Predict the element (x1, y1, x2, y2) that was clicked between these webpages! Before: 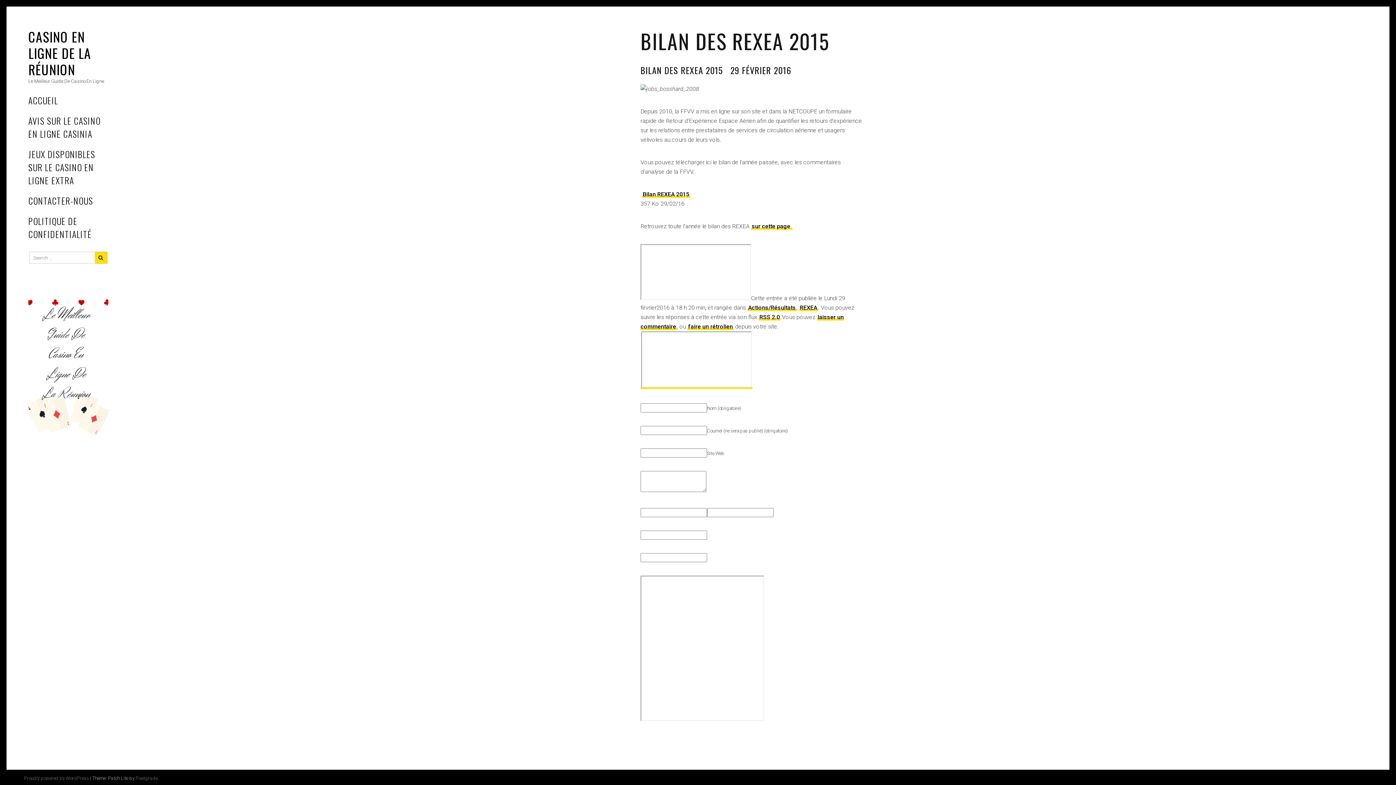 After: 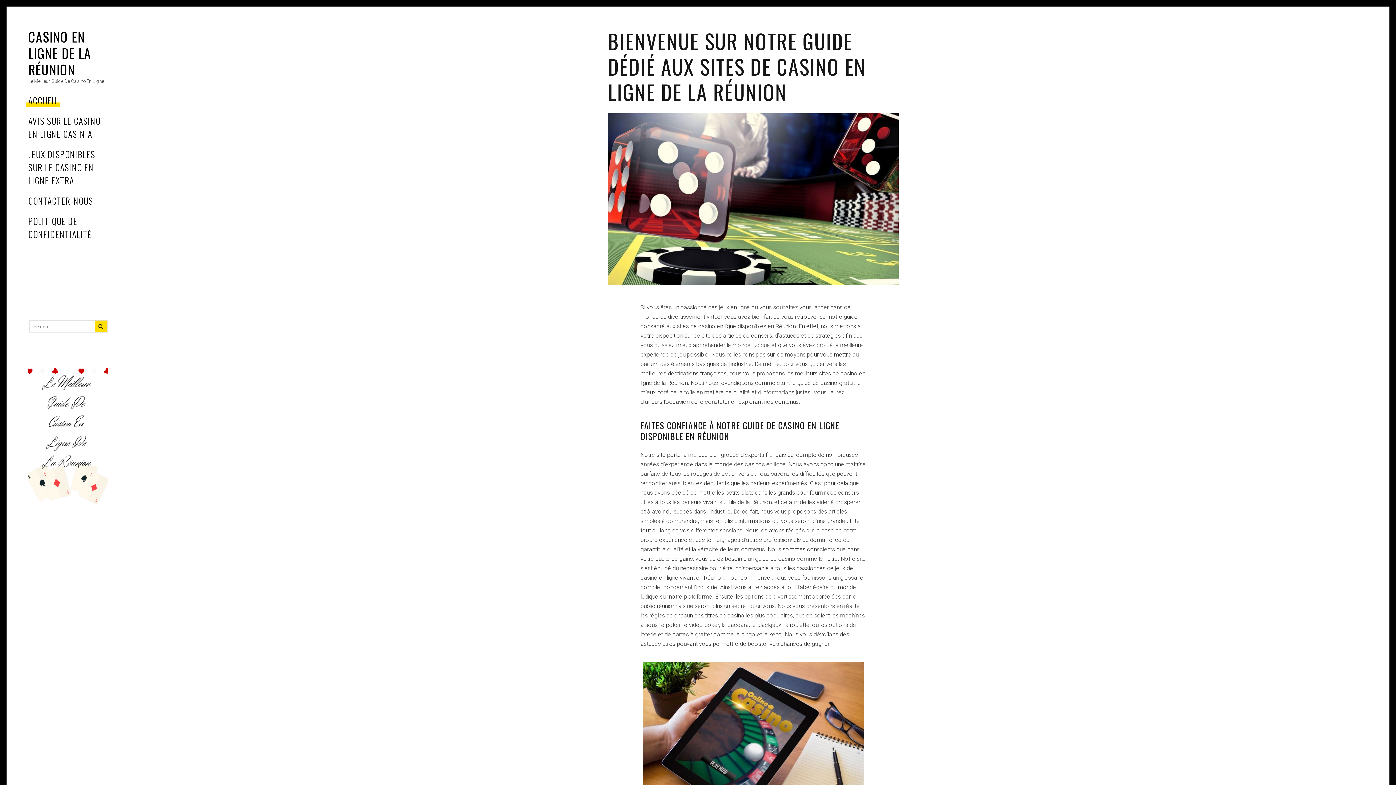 Action: bbox: (94, 251, 107, 264)